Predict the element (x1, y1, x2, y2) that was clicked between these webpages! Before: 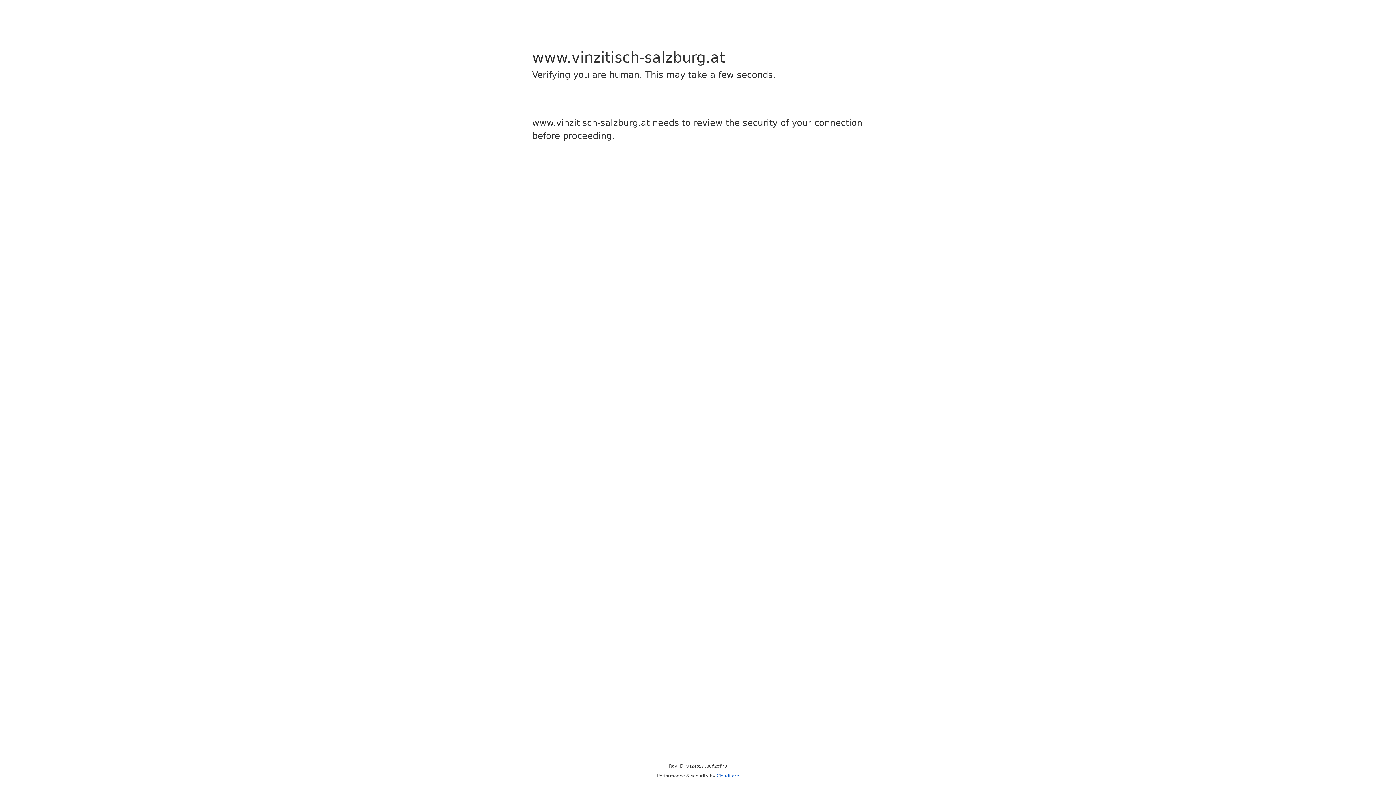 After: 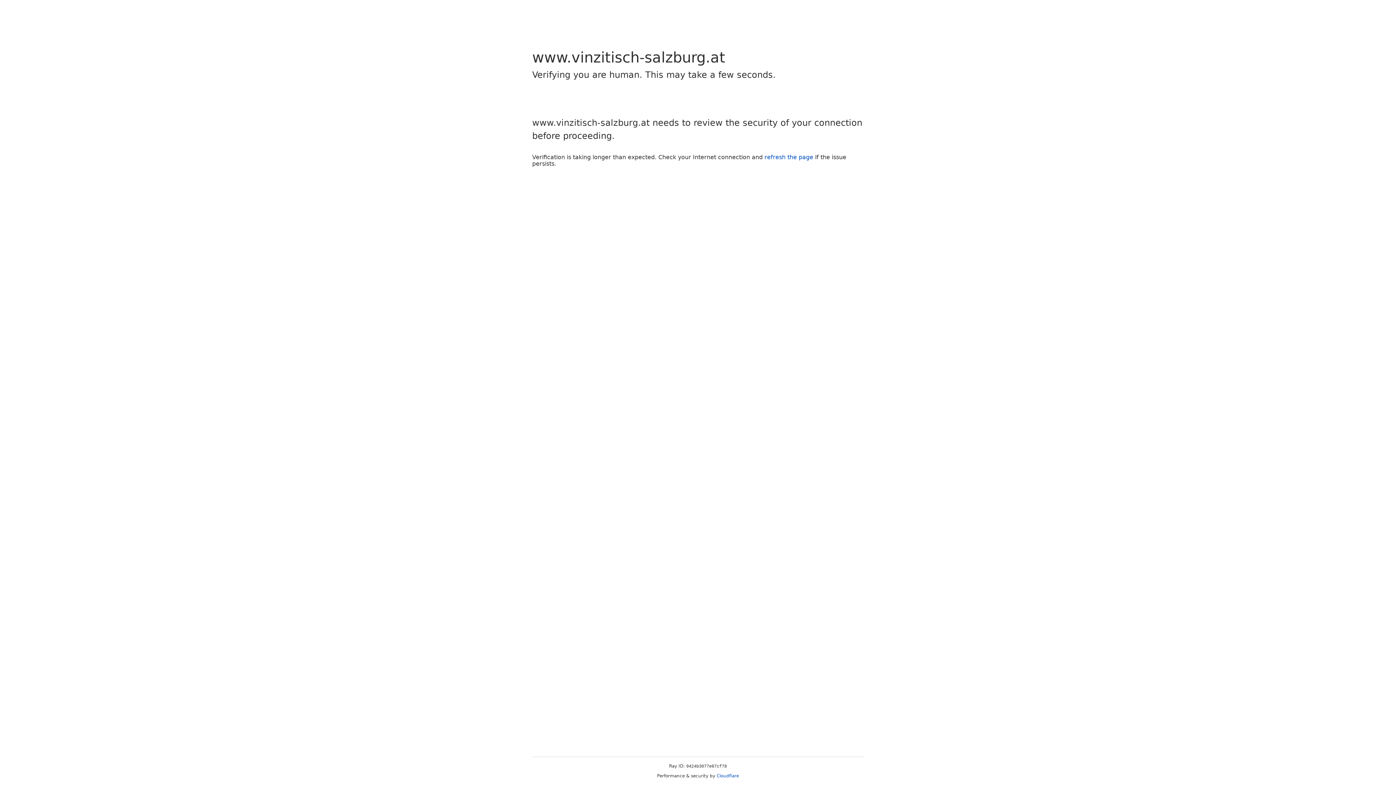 Action: label: Cloudflare bbox: (716, 773, 739, 778)